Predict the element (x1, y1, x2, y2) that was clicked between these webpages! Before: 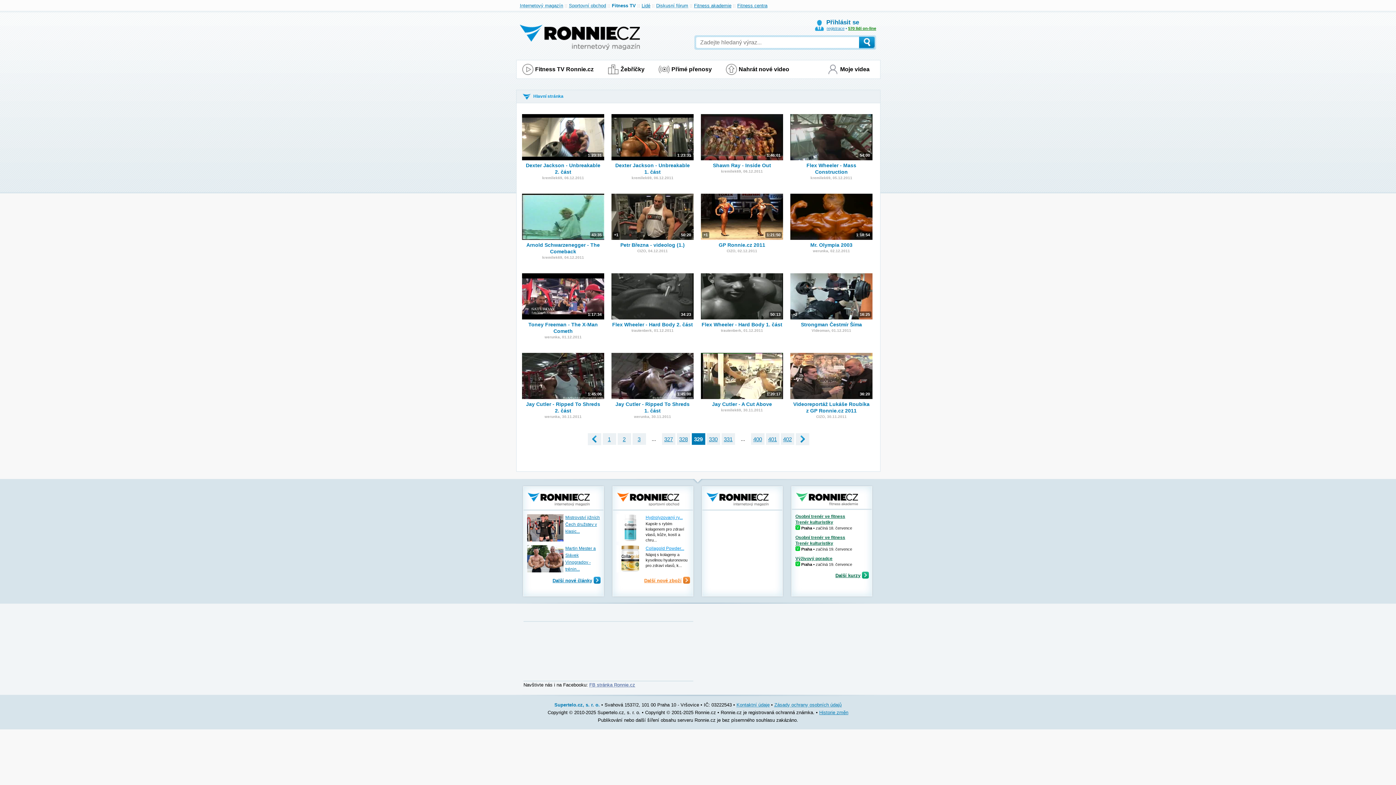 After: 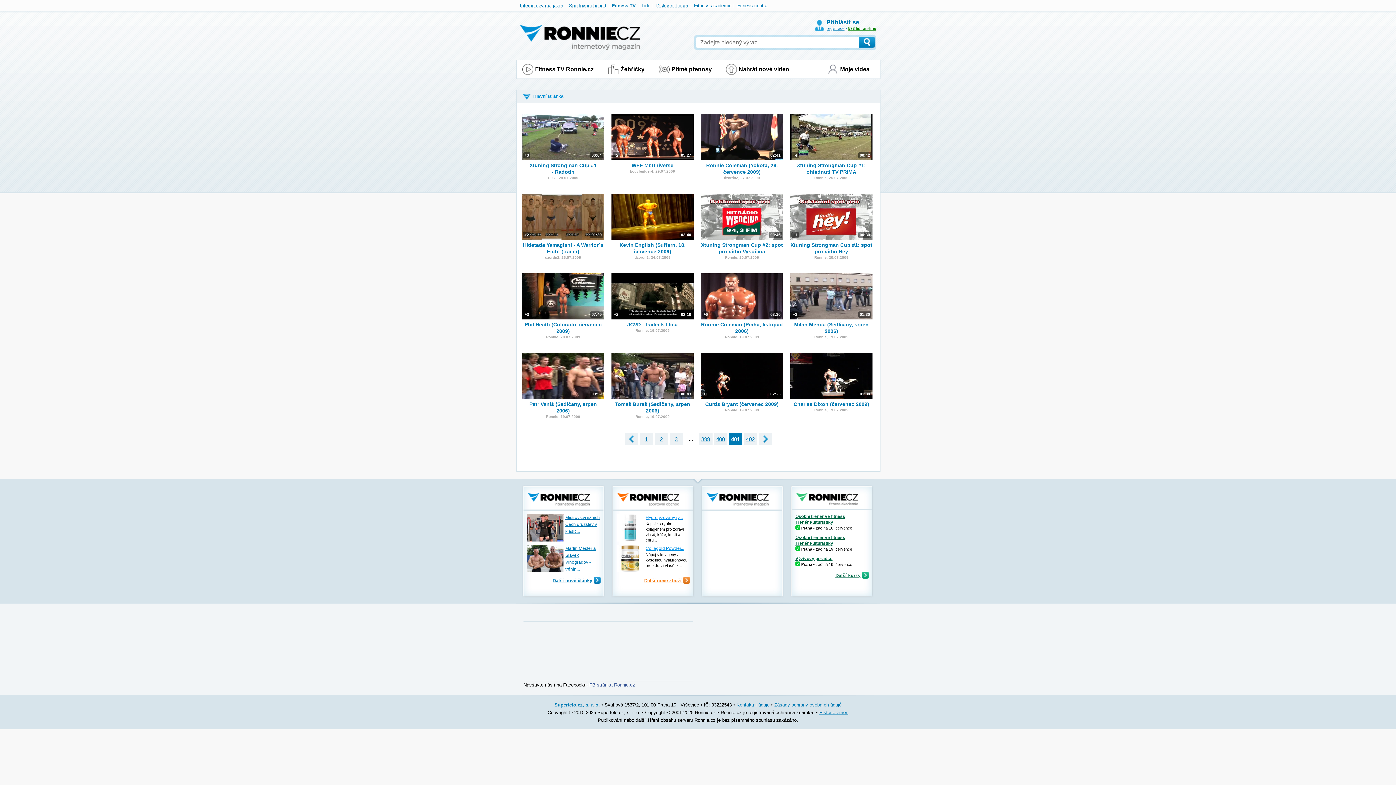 Action: bbox: (766, 433, 779, 444) label: 401